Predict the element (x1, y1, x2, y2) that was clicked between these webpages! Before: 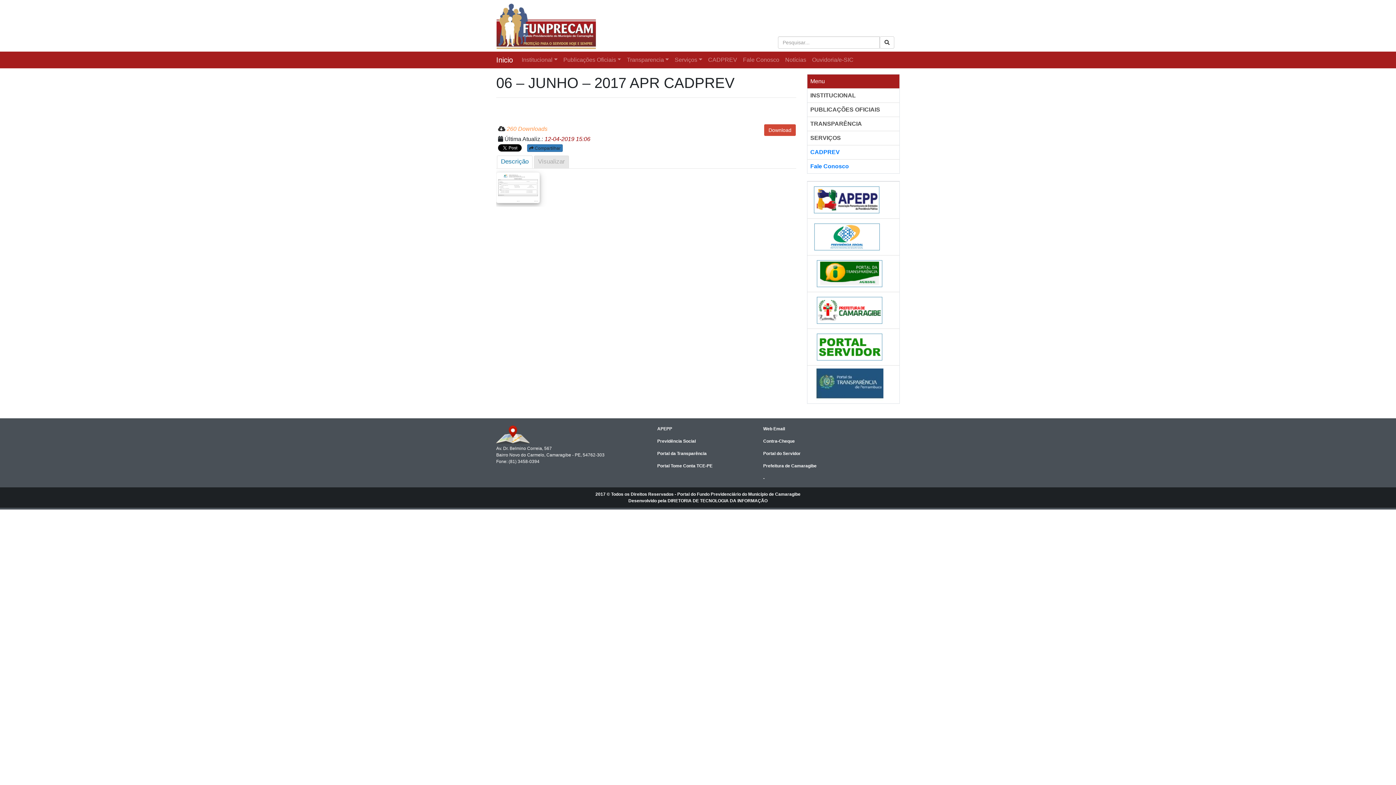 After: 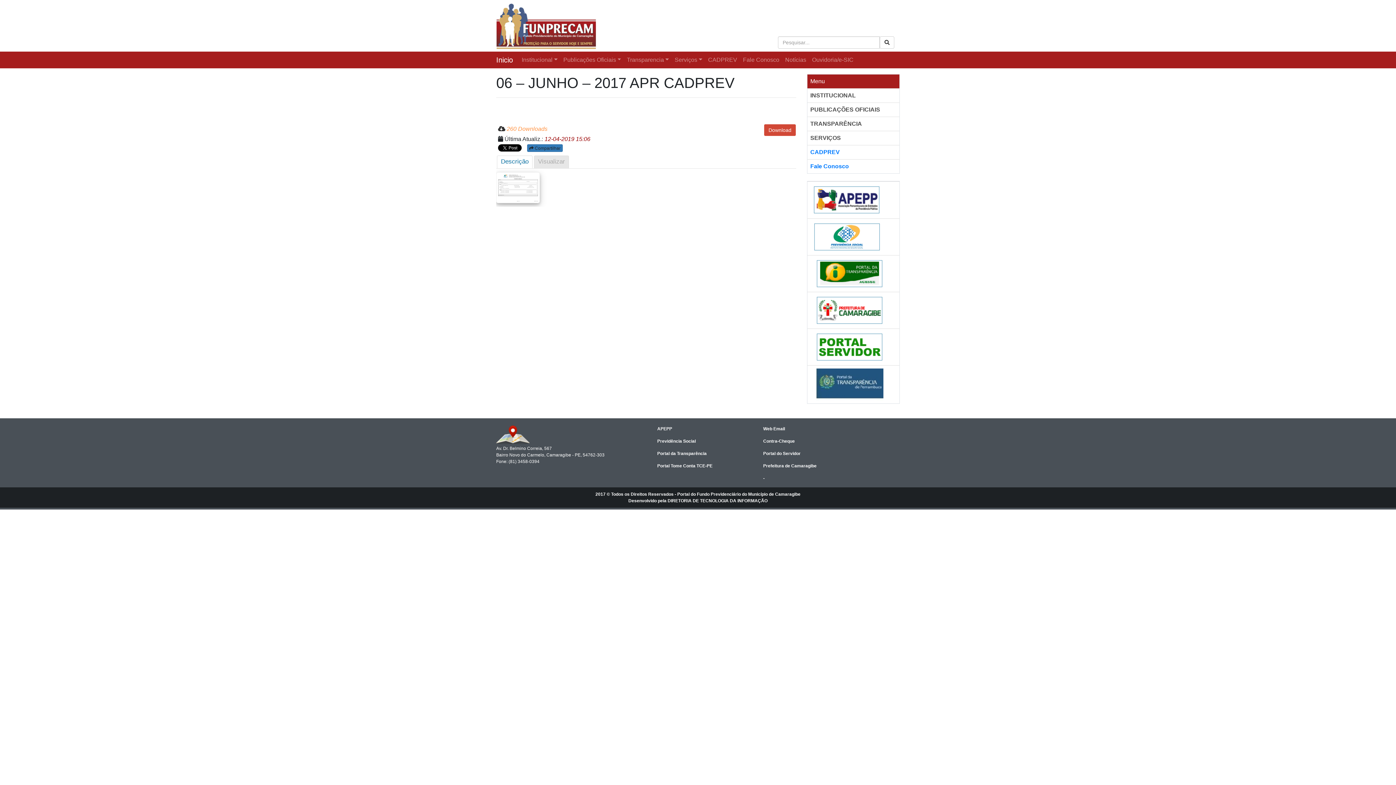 Action: label: Portal do Servidor bbox: (763, 450, 840, 457)